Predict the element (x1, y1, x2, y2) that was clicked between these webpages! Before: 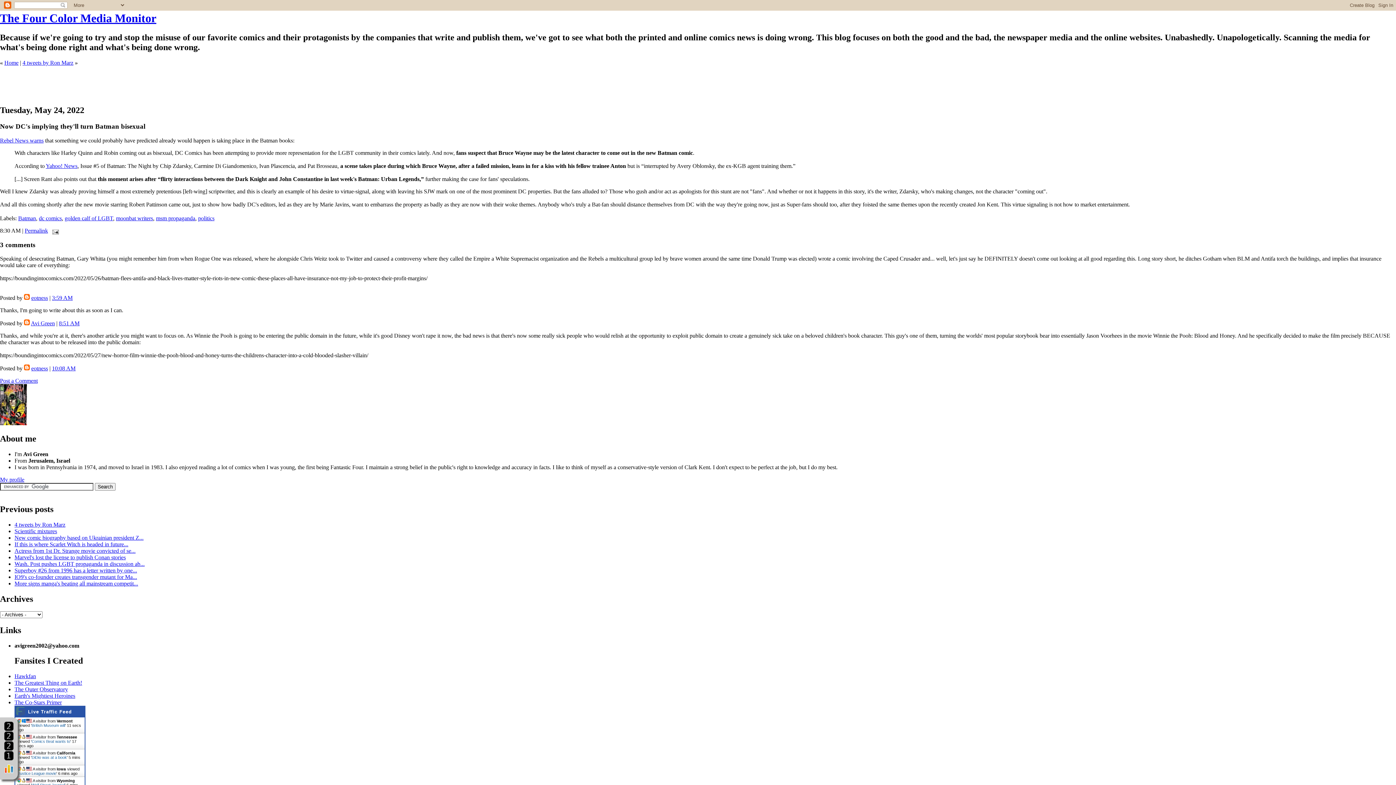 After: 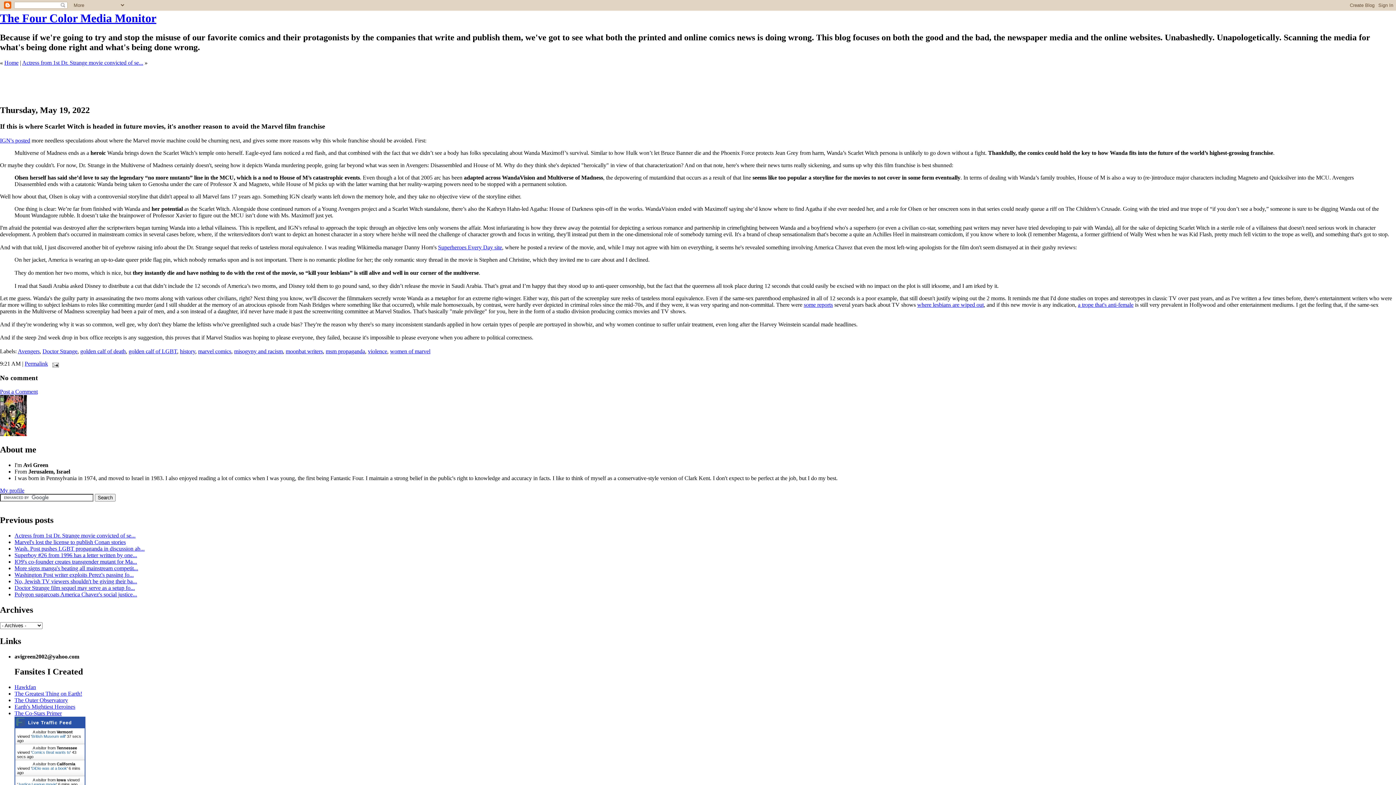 Action: bbox: (14, 541, 128, 547) label: If this is where Scarlet Witch is headed in future...